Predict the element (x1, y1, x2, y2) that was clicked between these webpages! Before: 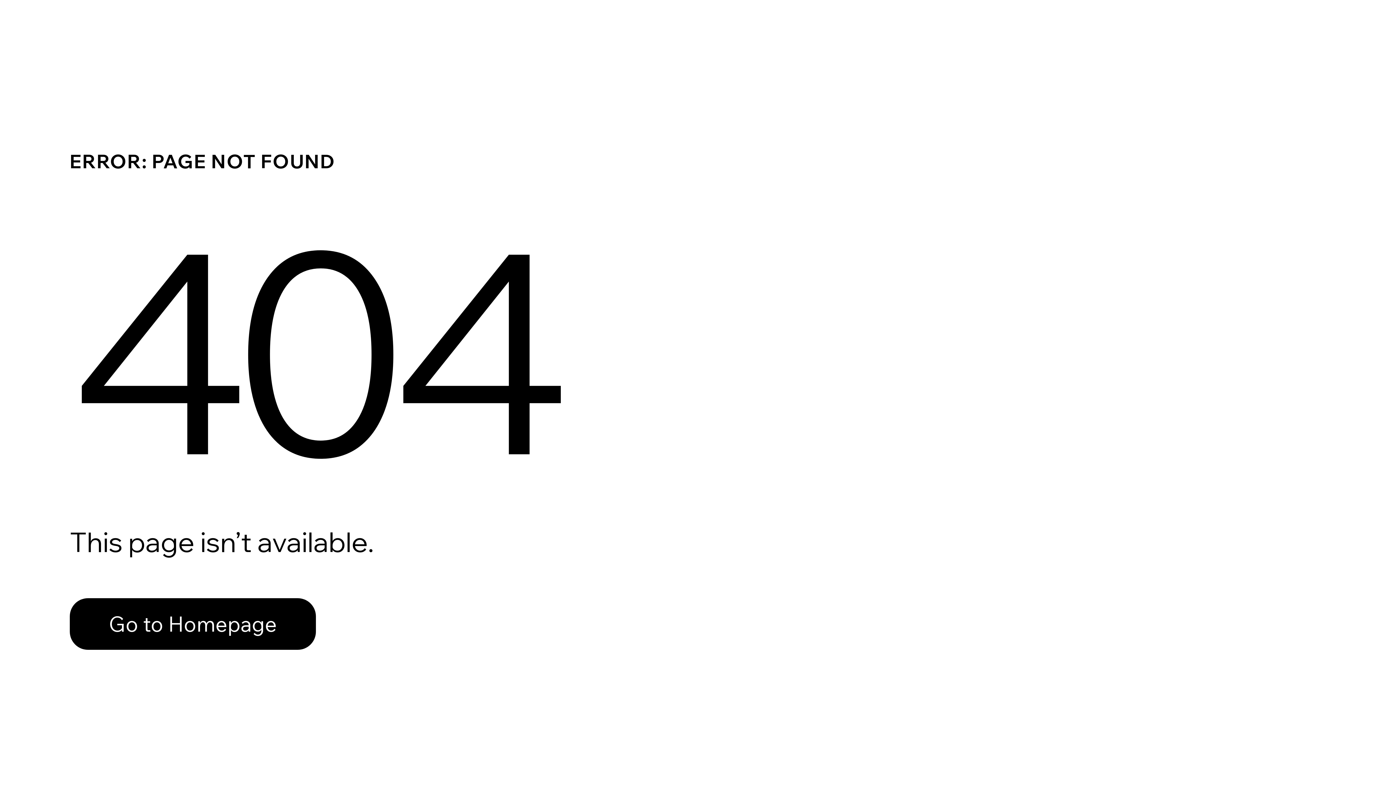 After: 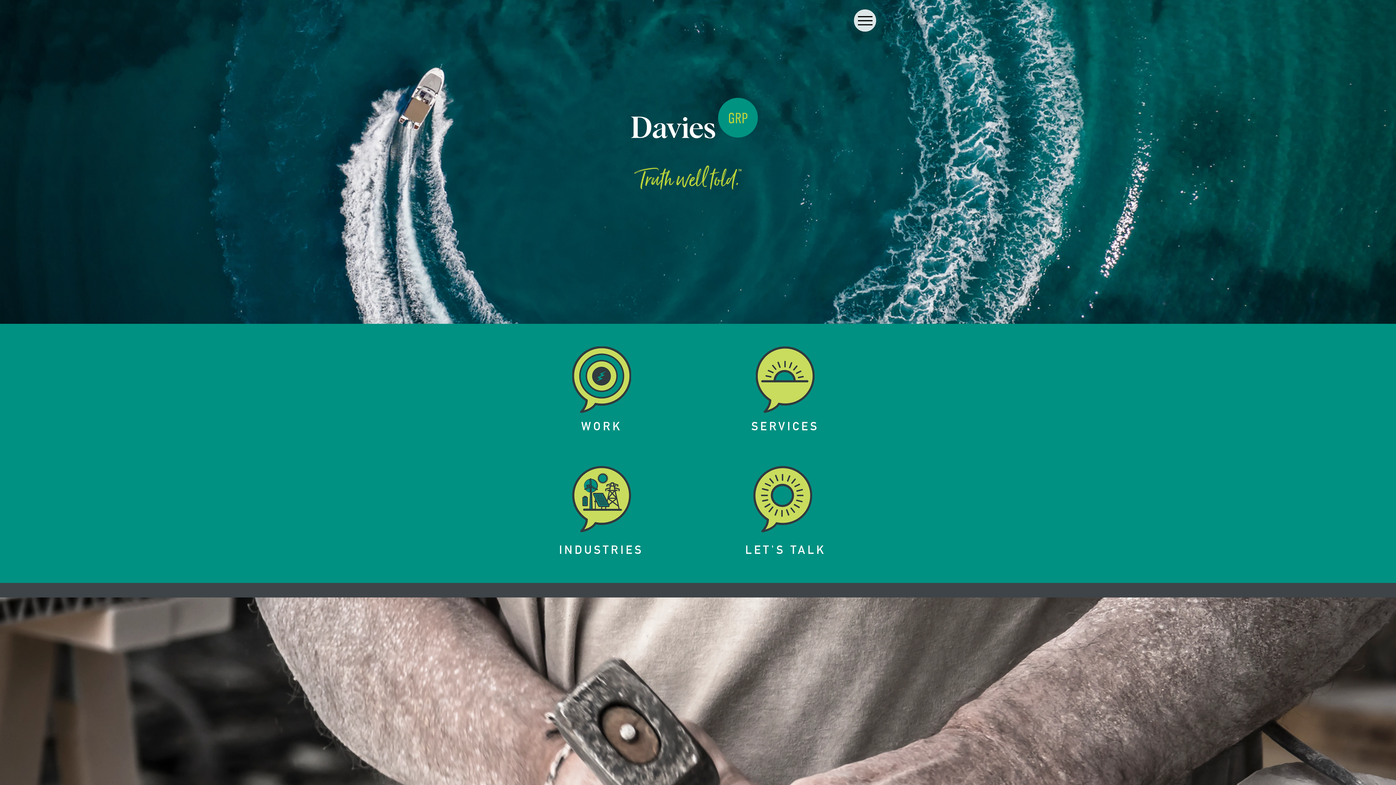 Action: label: Go to Homepage bbox: (69, 598, 316, 650)